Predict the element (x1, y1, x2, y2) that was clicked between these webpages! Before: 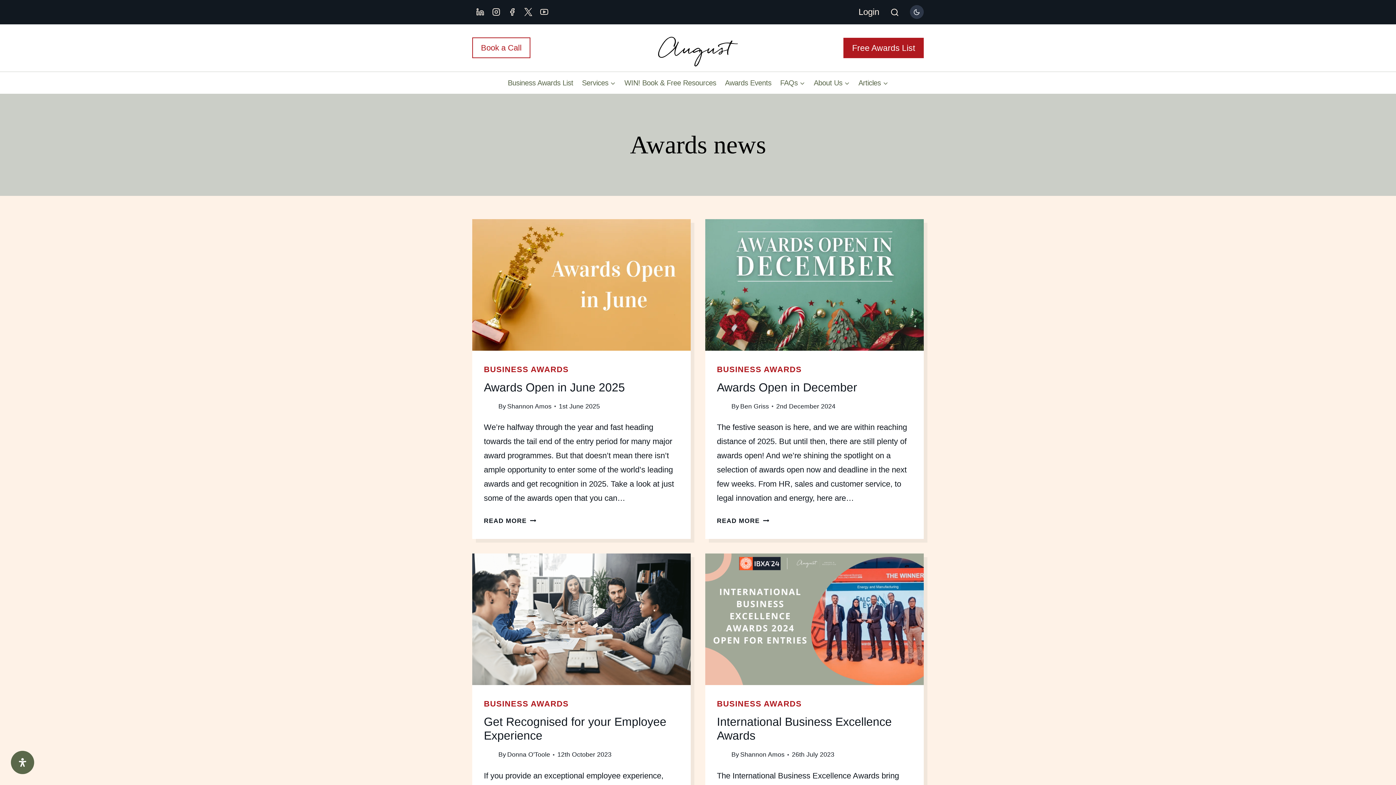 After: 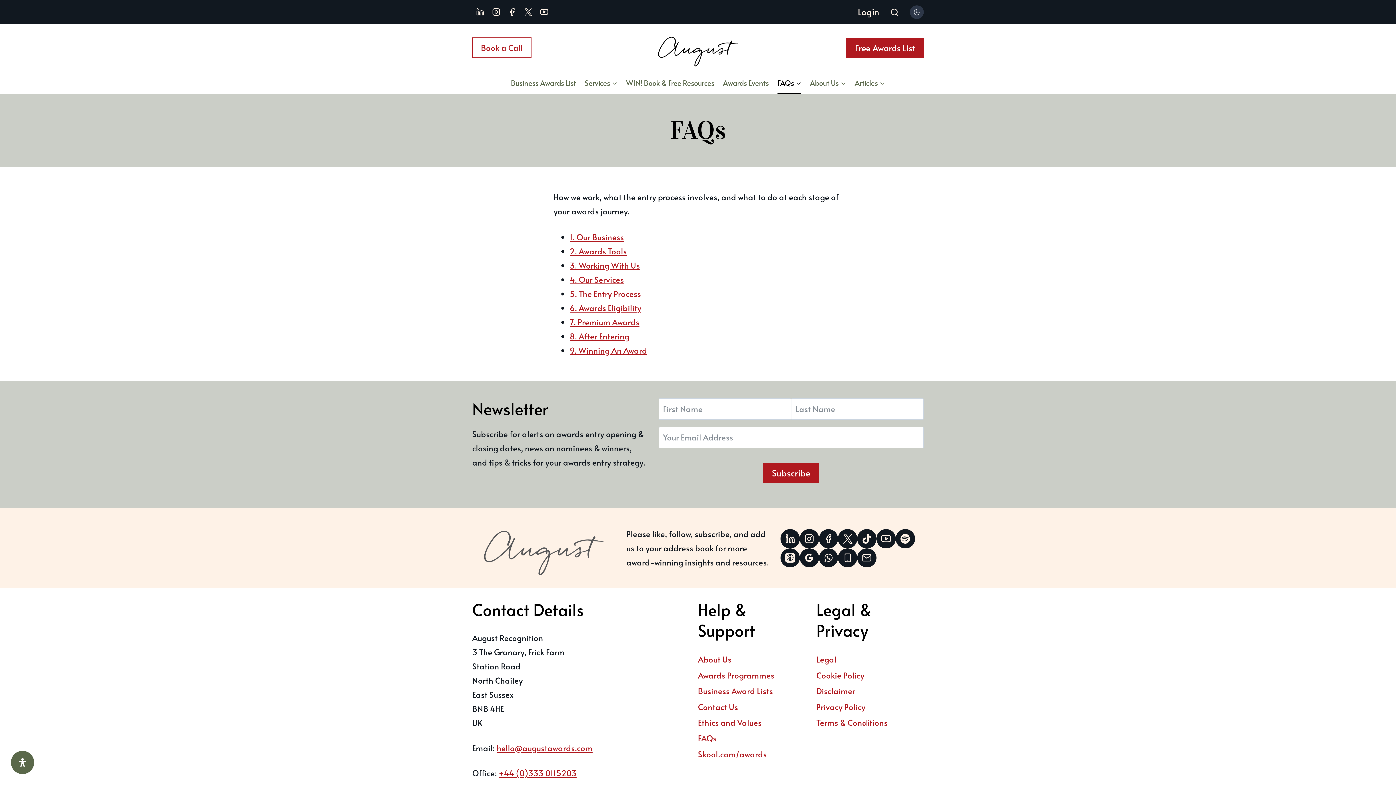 Action: bbox: (776, 72, 809, 93) label: FAQs